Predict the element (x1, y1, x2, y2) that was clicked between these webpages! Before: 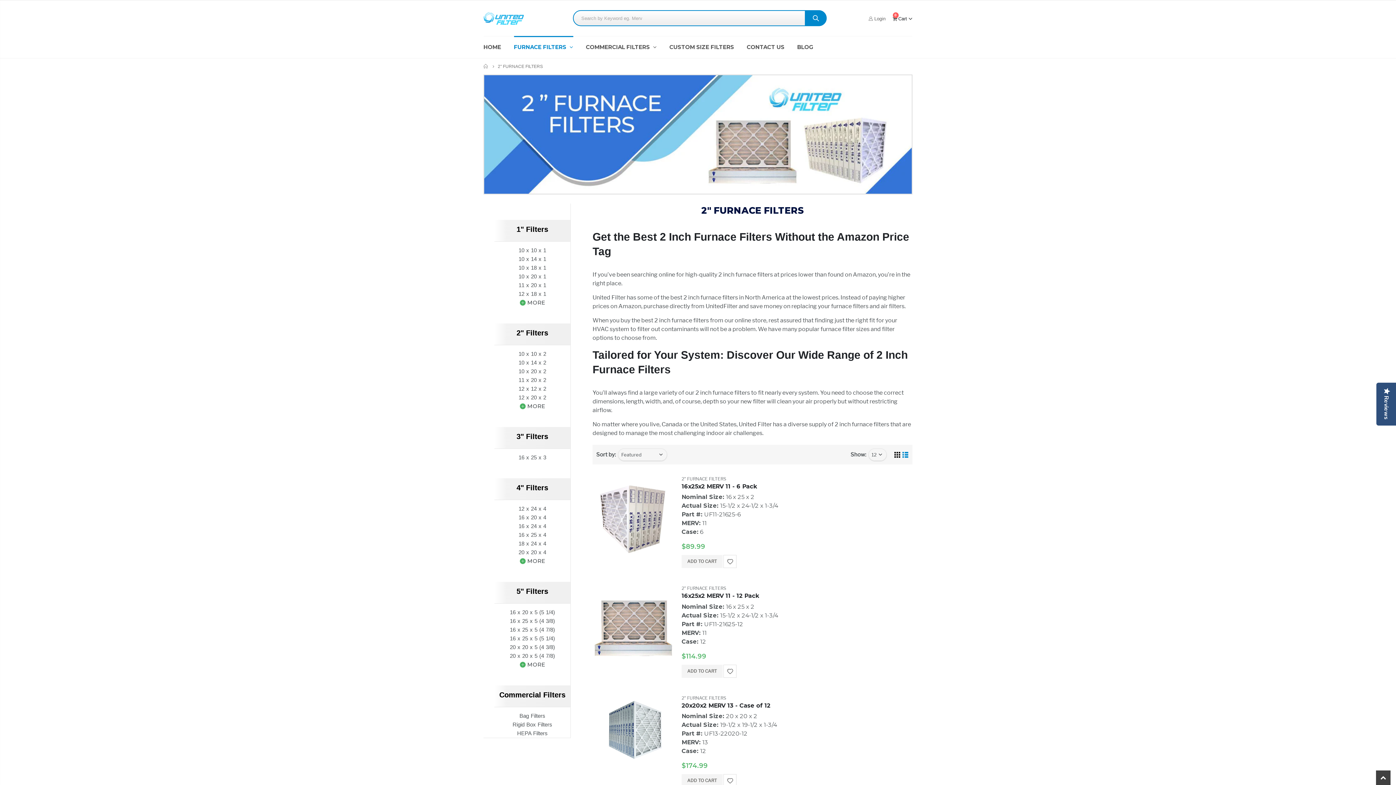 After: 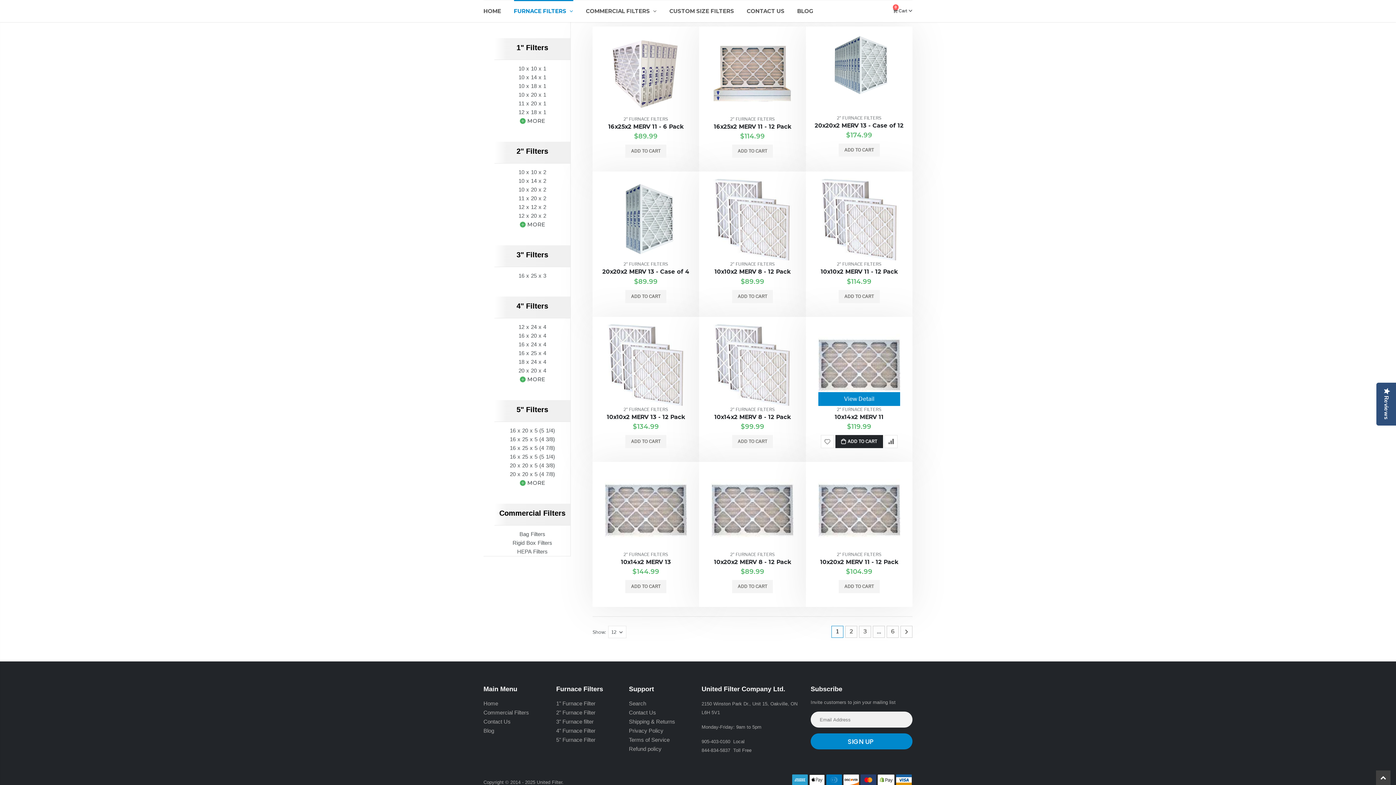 Action: label:   bbox: (894, 452, 902, 458)